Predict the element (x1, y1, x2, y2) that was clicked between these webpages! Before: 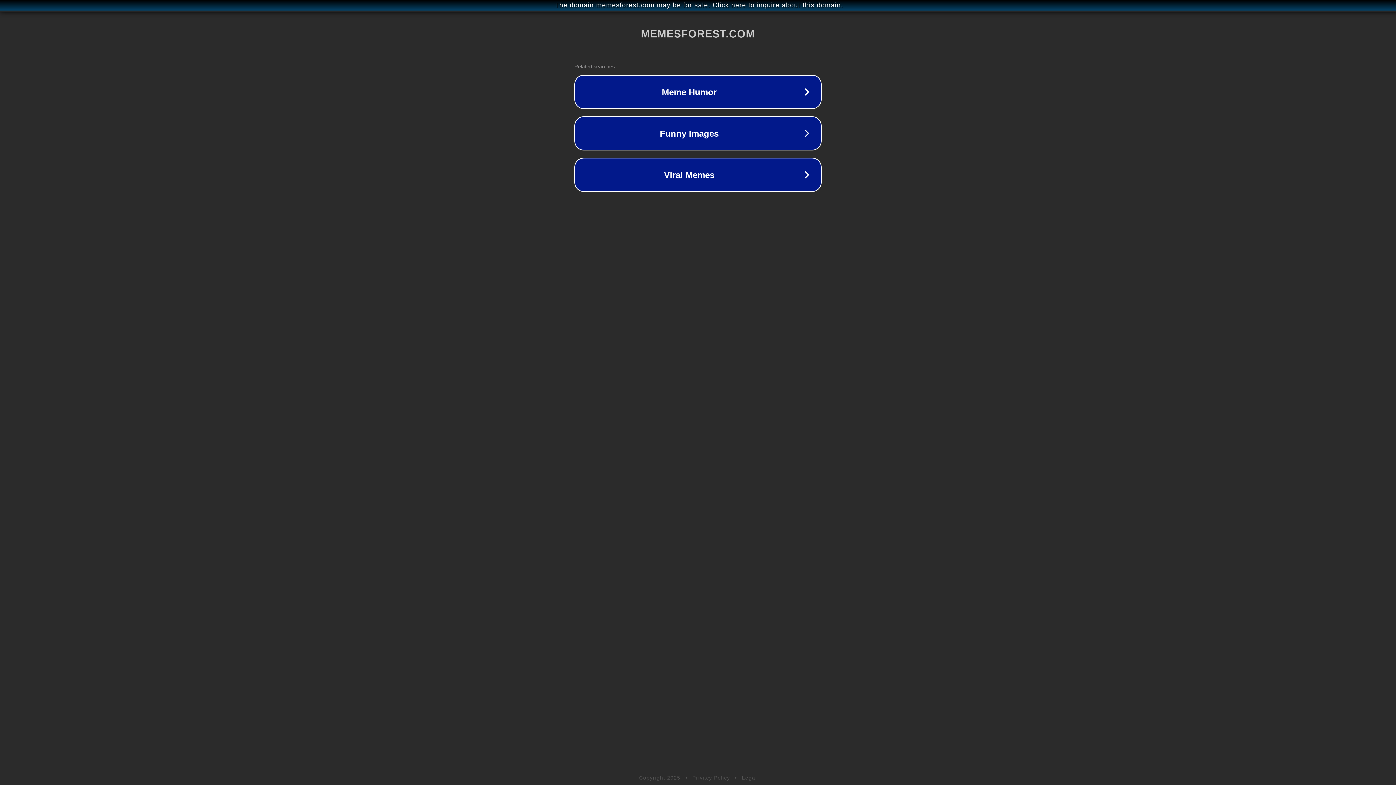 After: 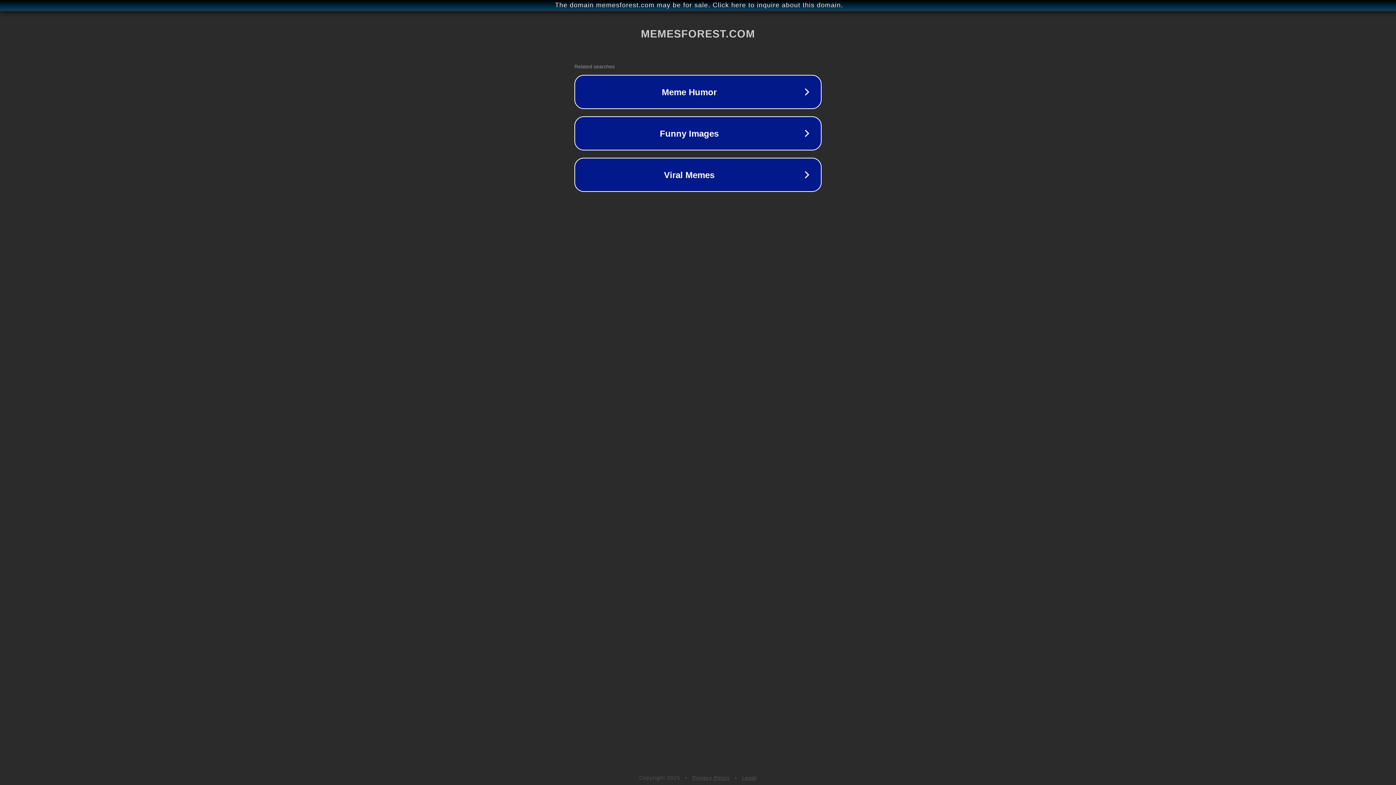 Action: bbox: (692, 775, 730, 781) label: Privacy Policy